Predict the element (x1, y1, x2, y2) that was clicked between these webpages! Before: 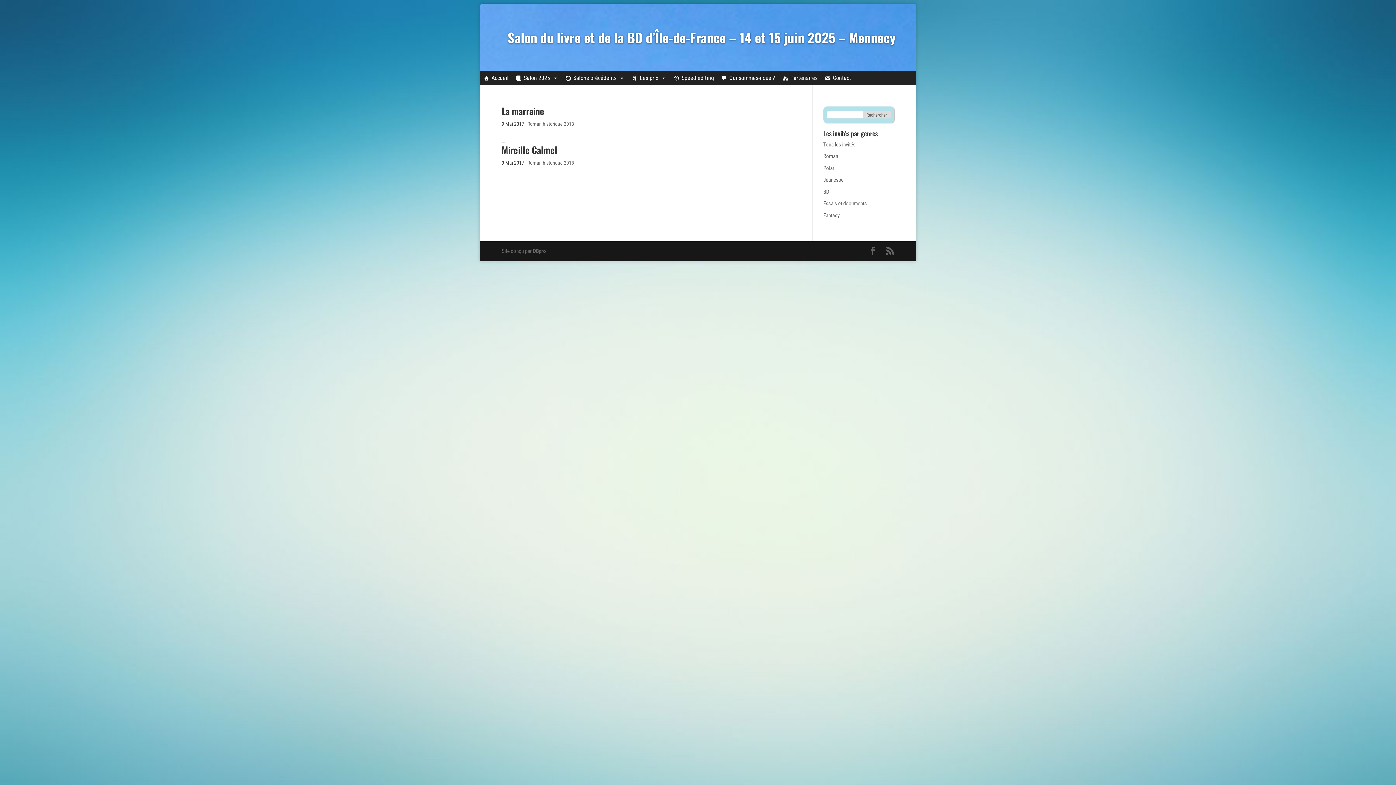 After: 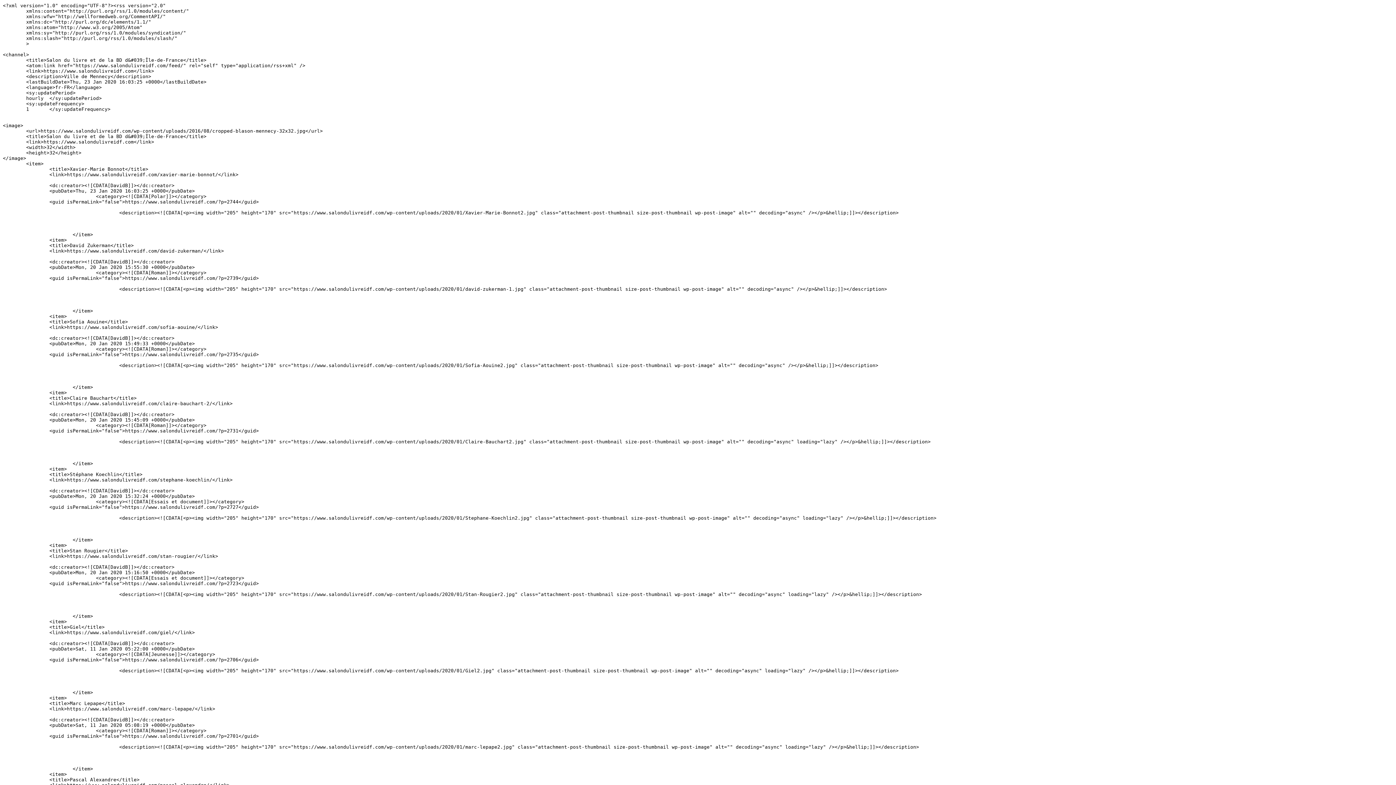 Action: bbox: (885, 246, 894, 256)